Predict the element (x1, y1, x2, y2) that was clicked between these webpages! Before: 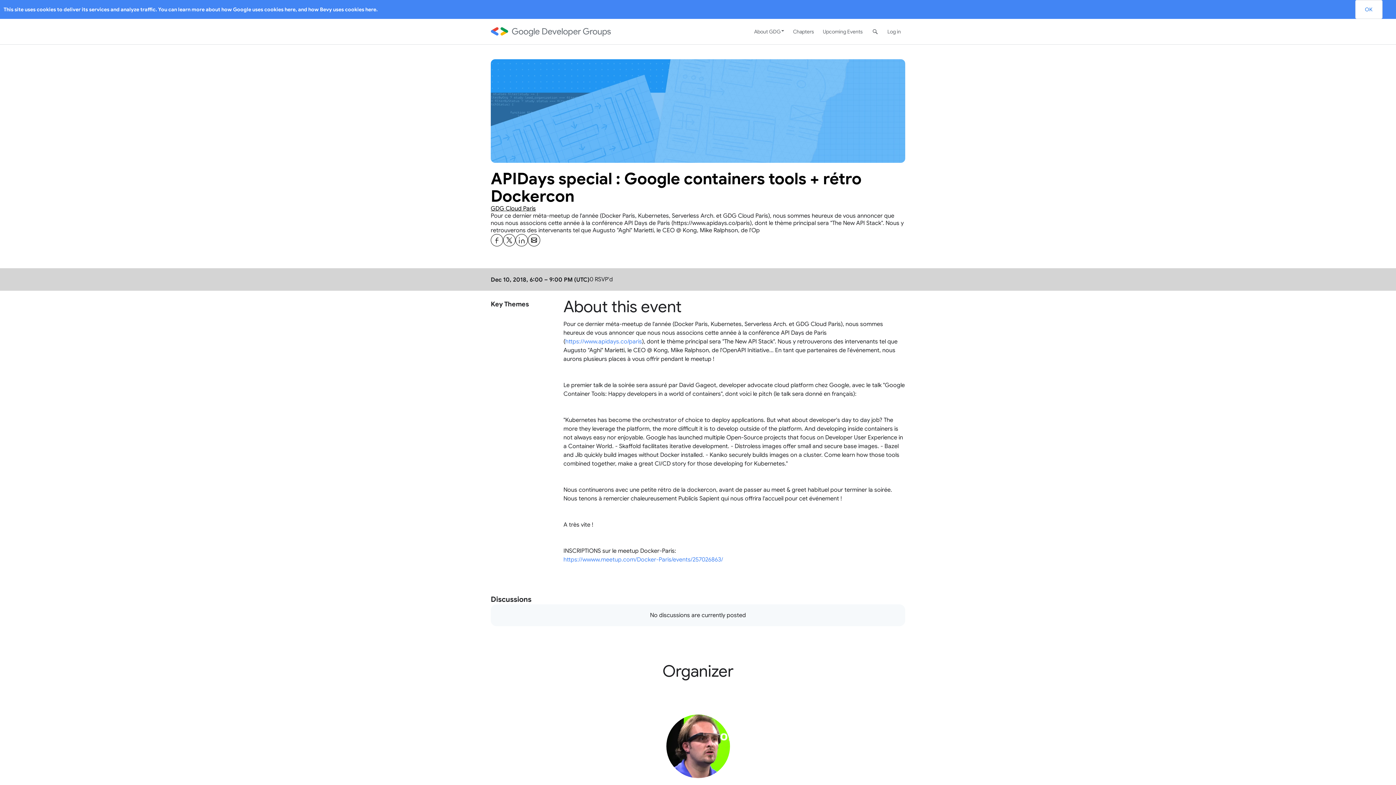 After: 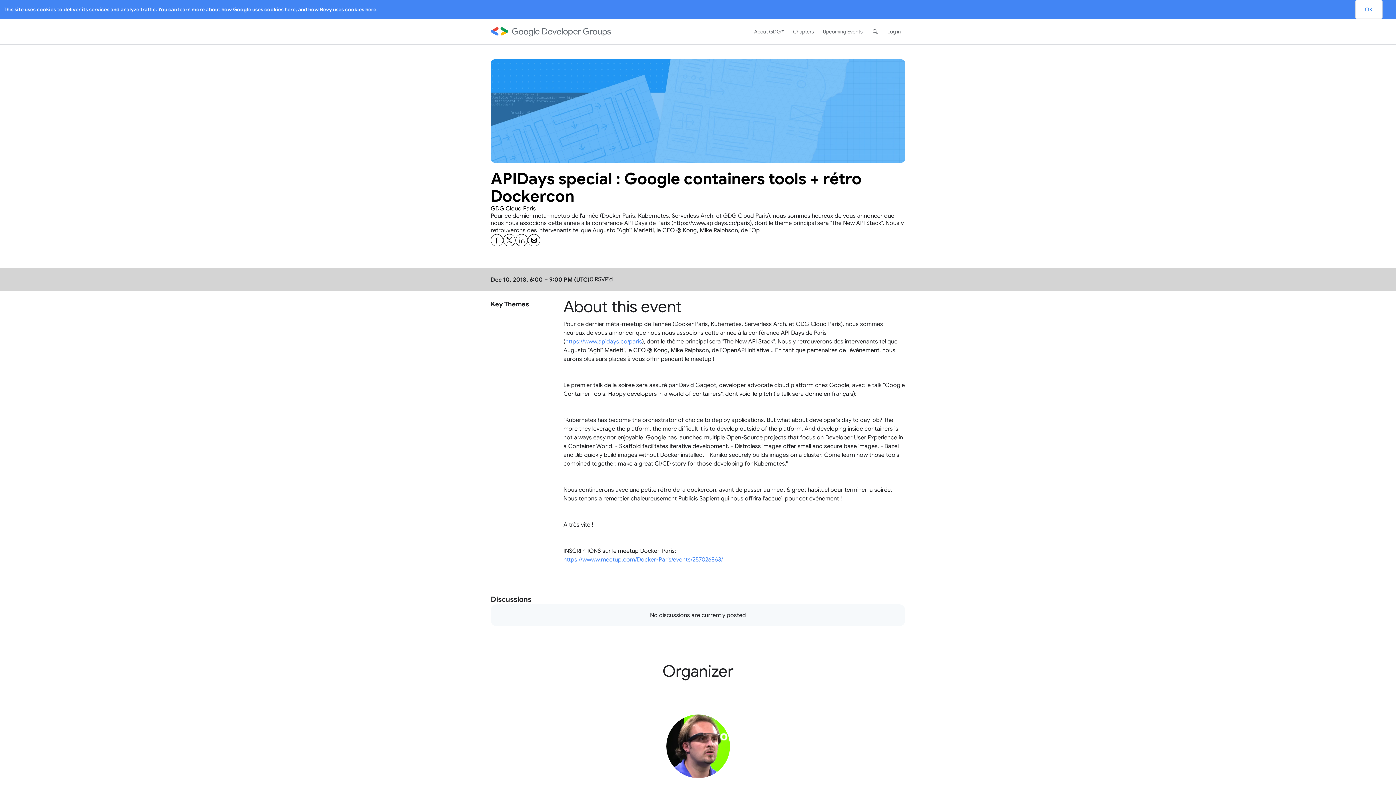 Action: bbox: (528, 234, 540, 246) label: Share APIDays special : Google containers tools + rétro Dockercon on Email